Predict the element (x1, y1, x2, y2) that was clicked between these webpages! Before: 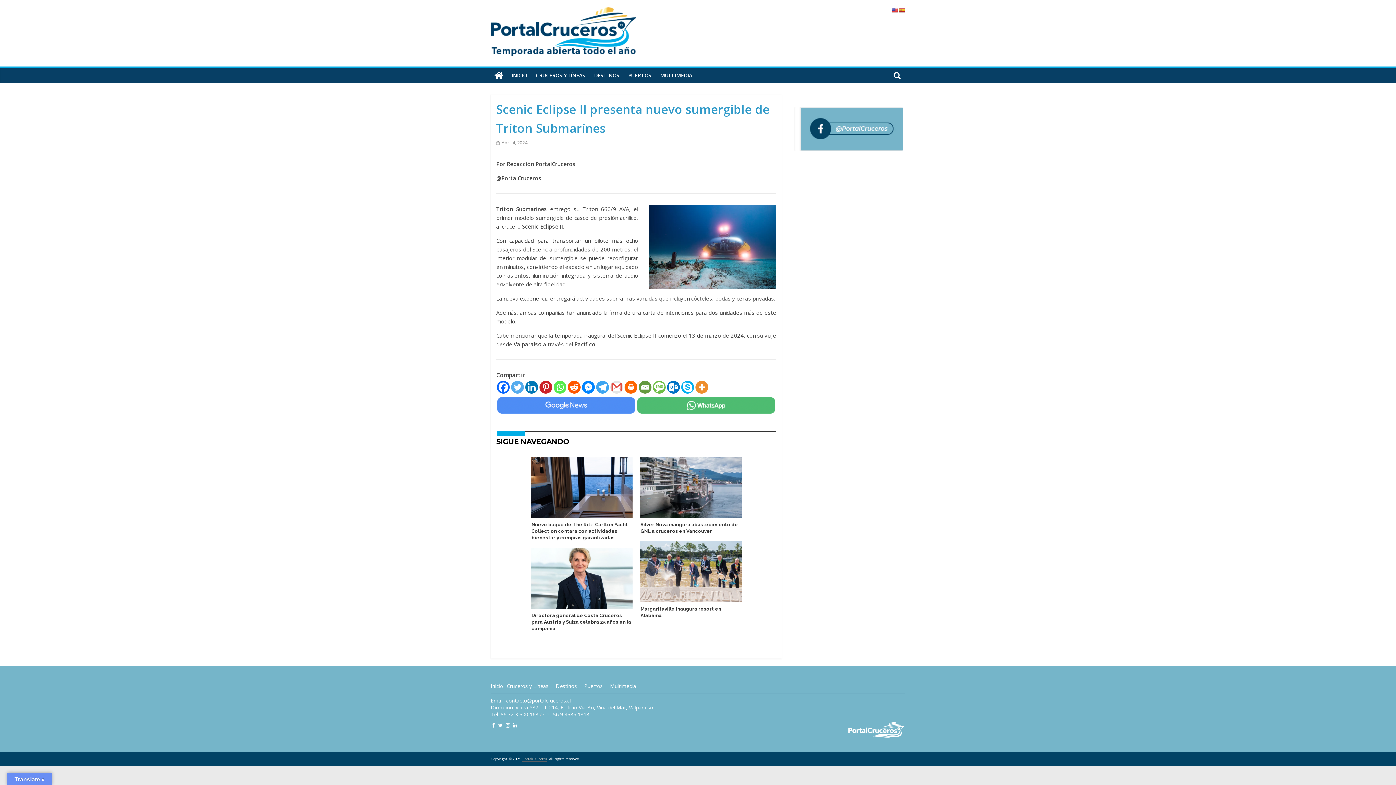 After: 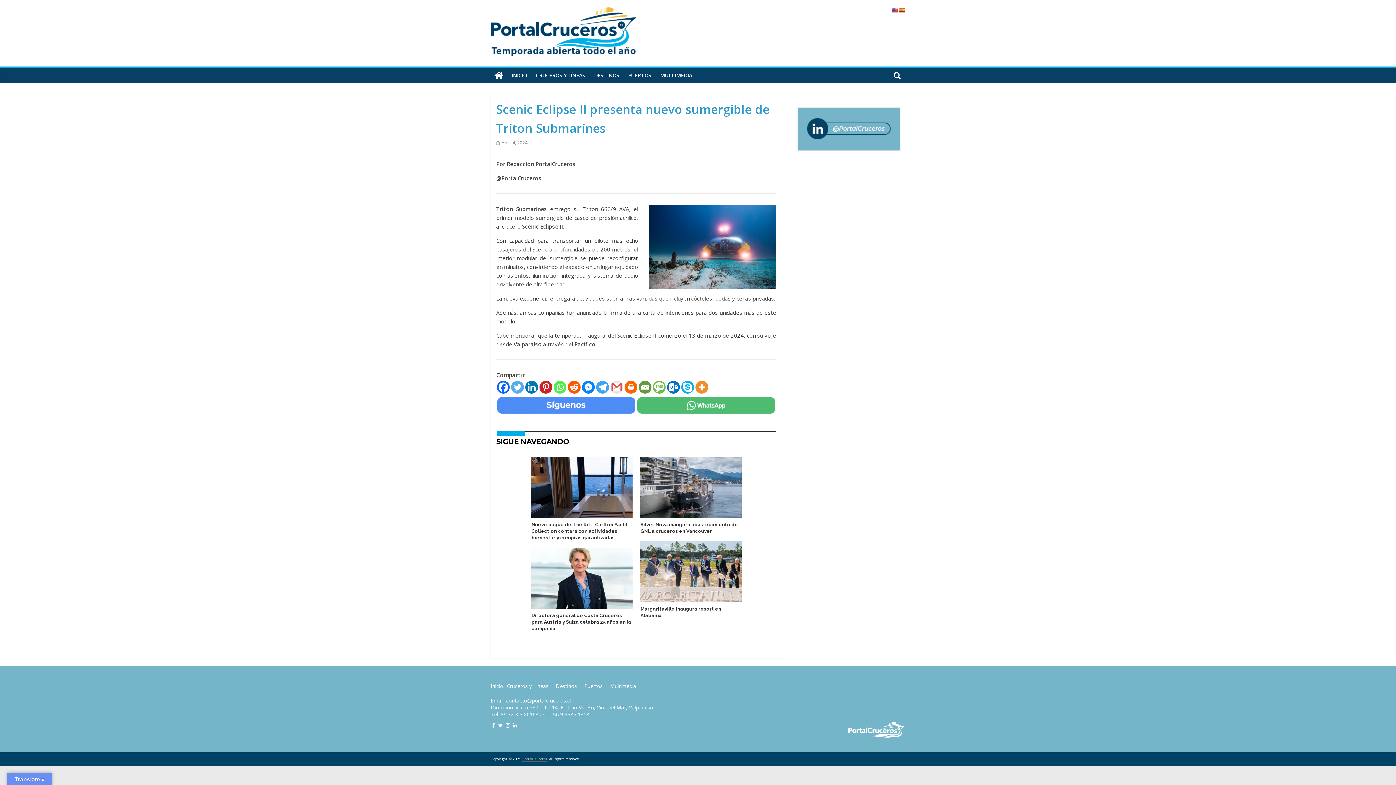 Action: bbox: (525, 381, 538, 393) label: Linkedin